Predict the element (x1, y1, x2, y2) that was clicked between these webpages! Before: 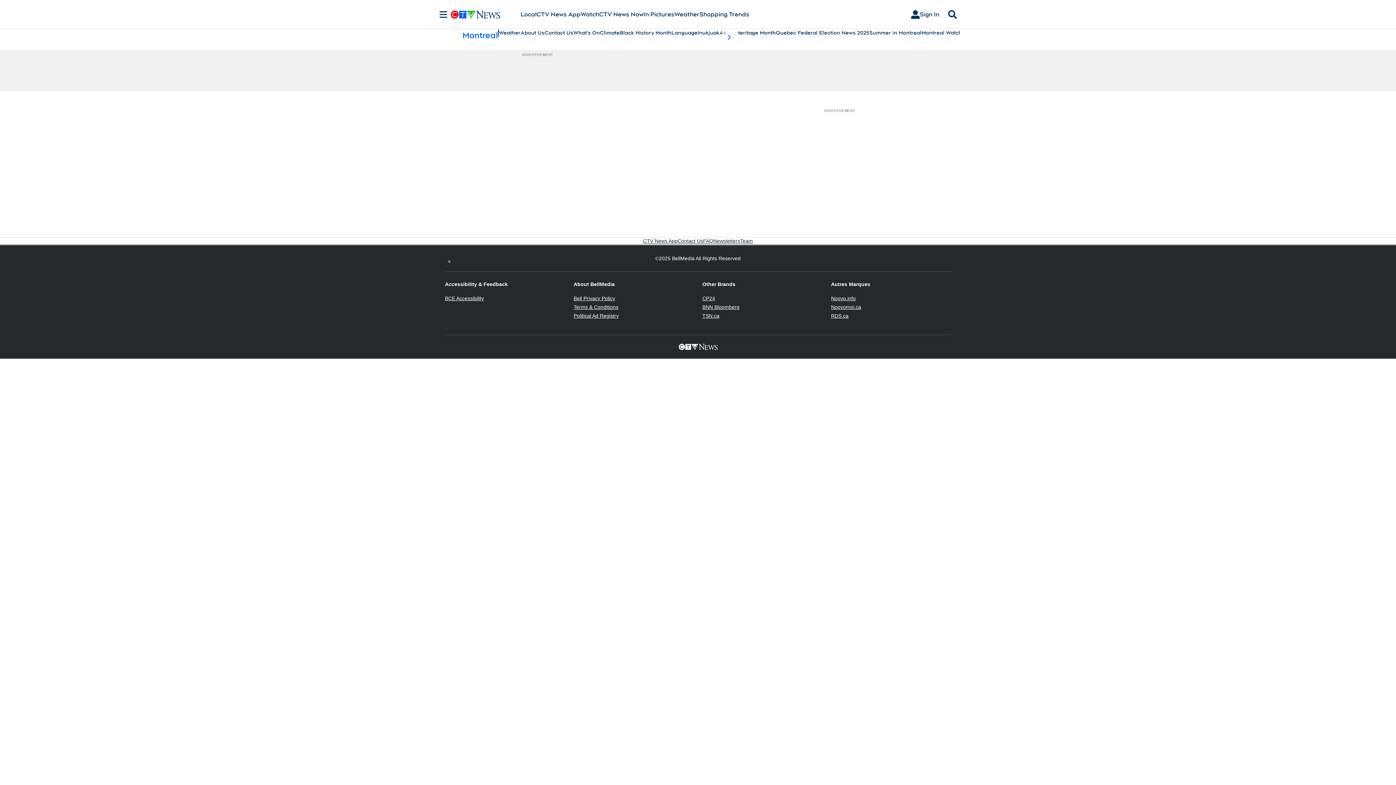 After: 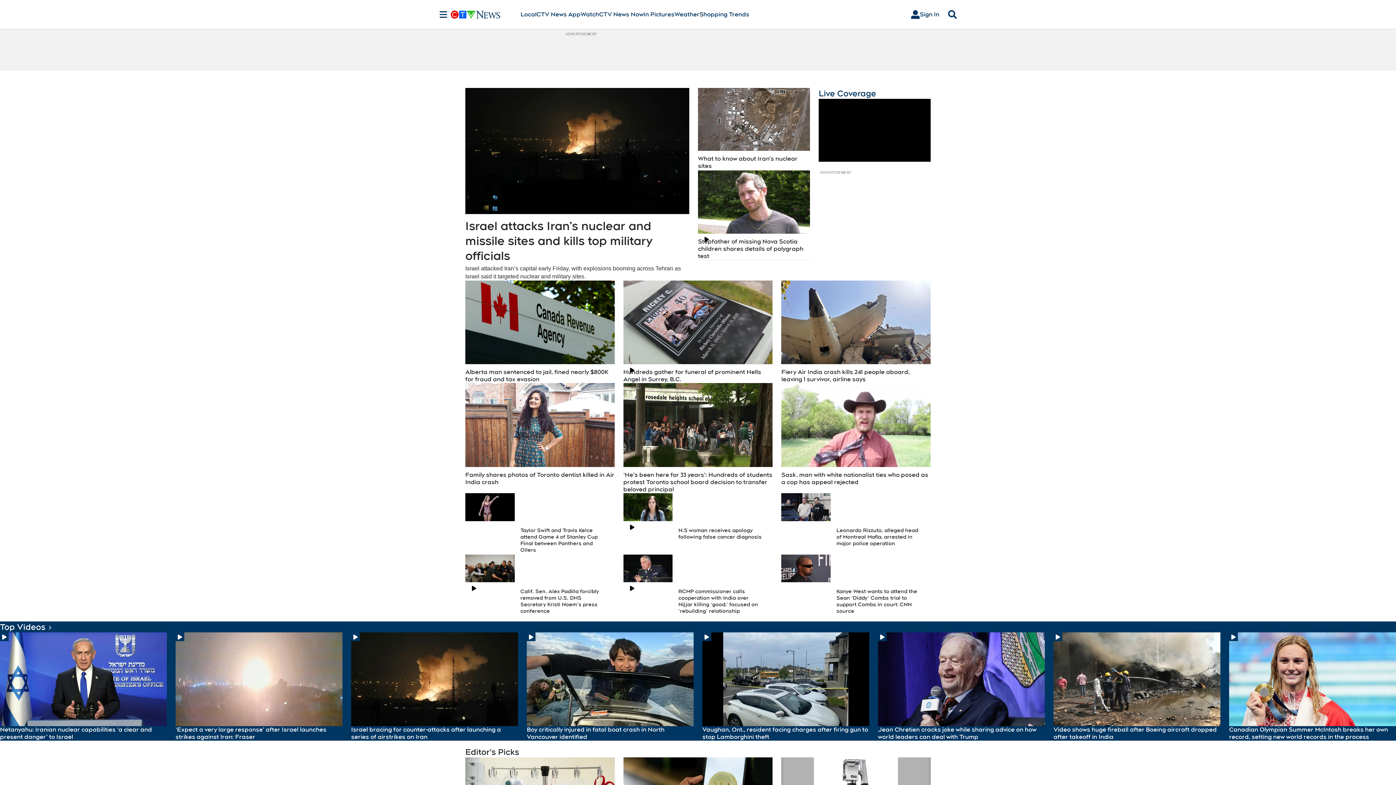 Action: bbox: (450, 10, 520, 18)